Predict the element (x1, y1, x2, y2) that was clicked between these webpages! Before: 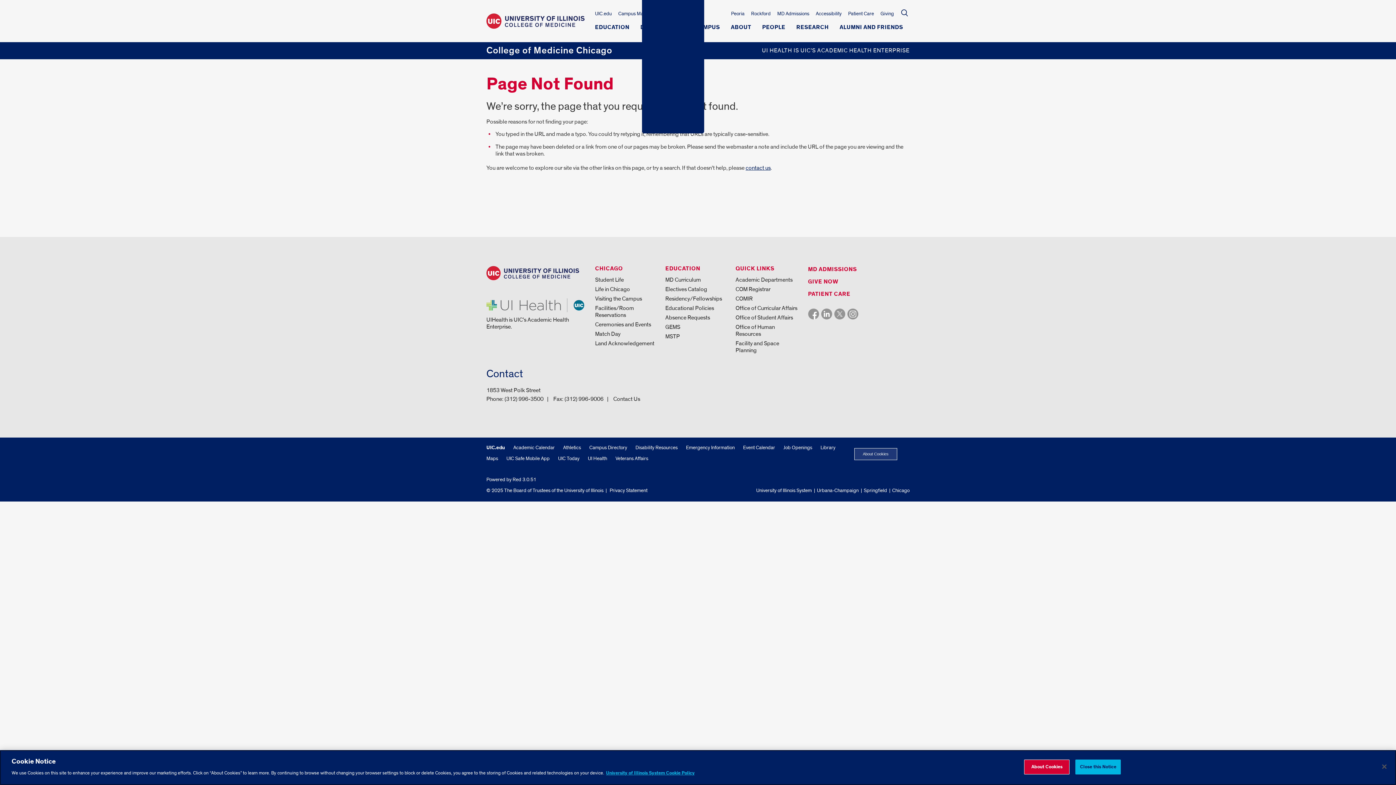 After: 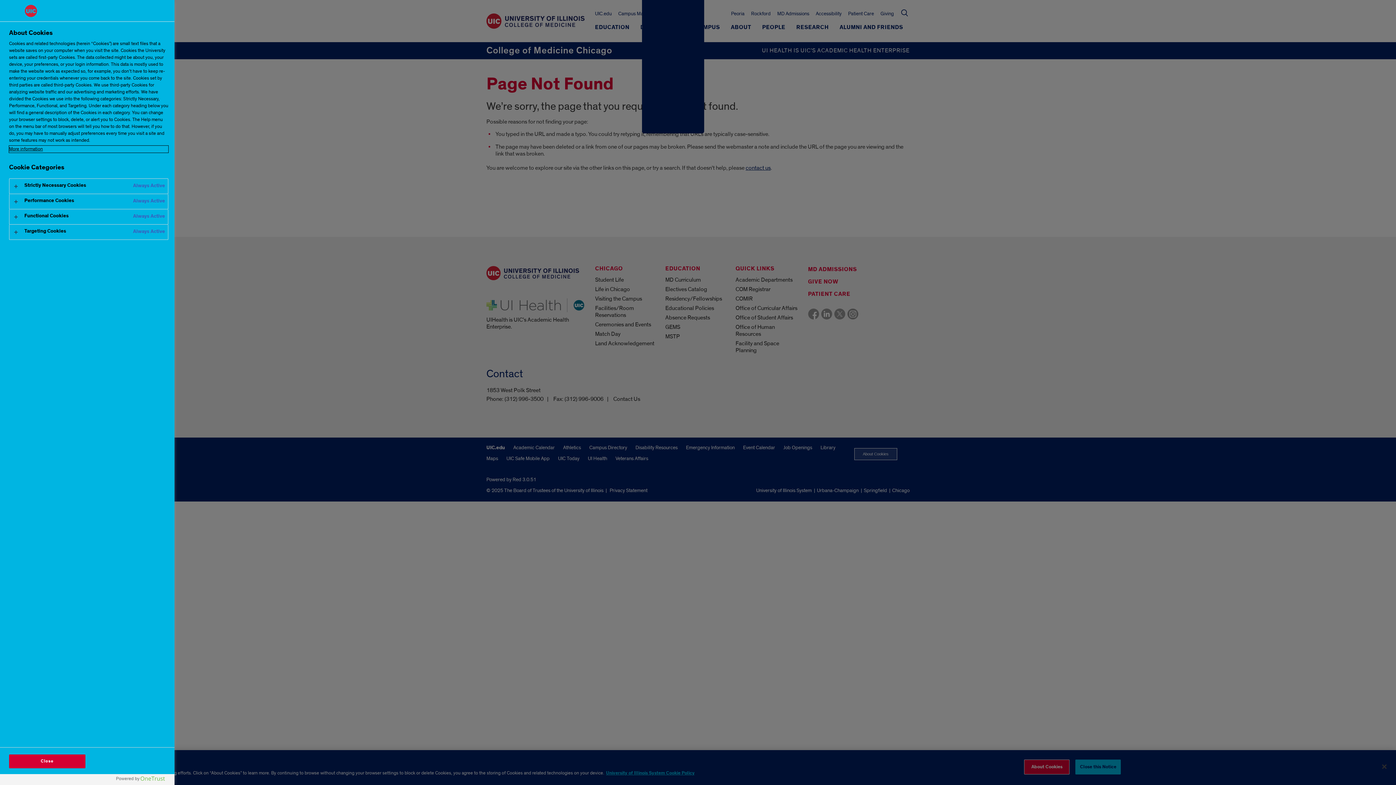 Action: bbox: (854, 448, 897, 460) label: About Cookies